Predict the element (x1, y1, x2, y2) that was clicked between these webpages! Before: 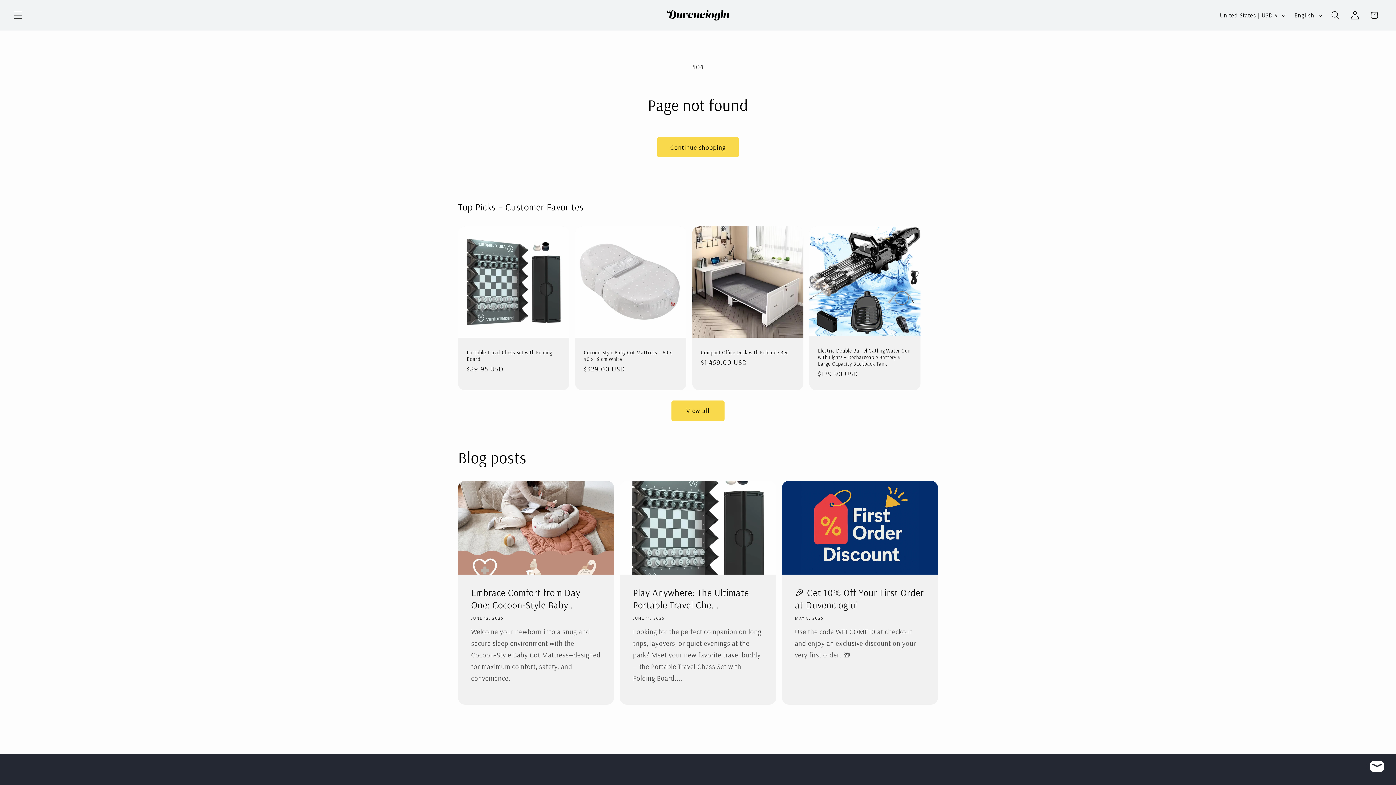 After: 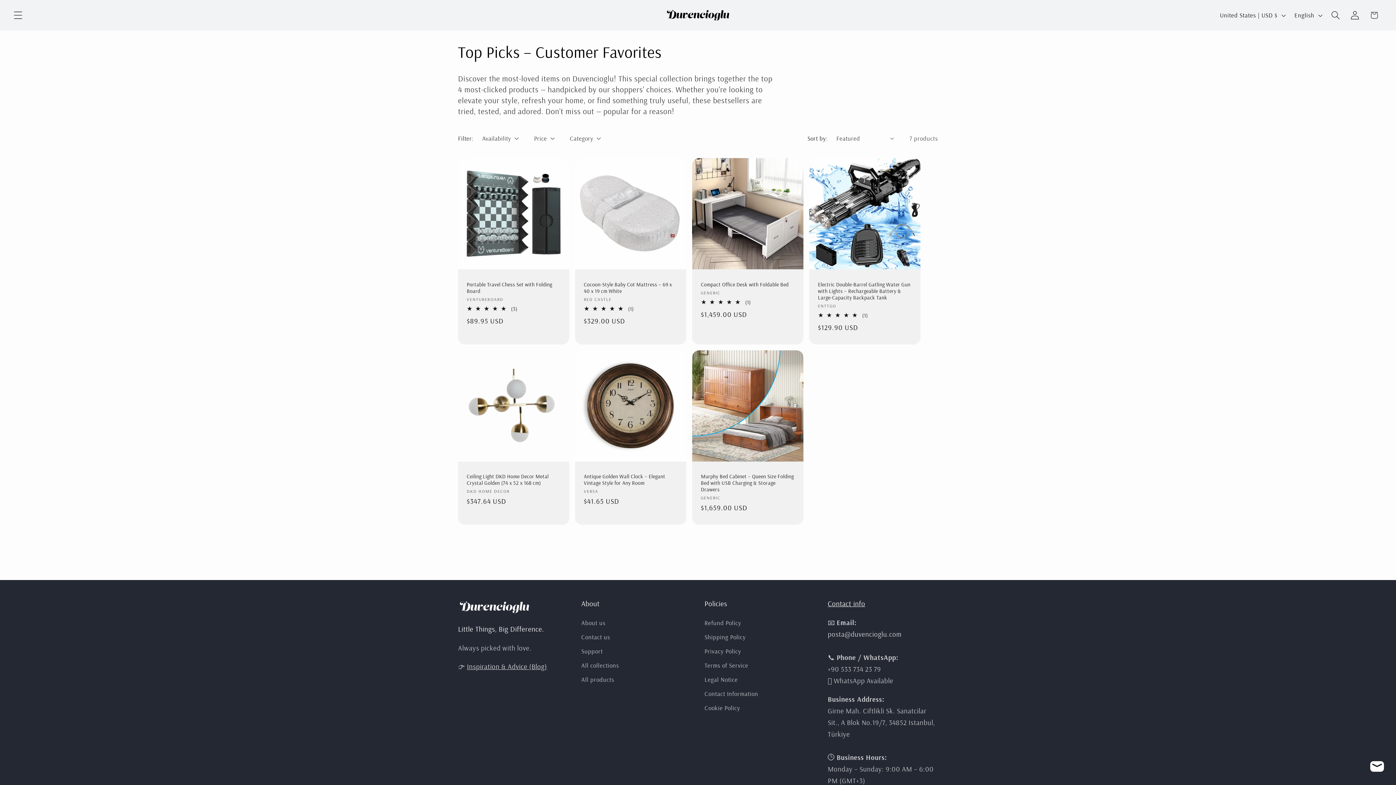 Action: label: View all products in the Top Picks – Customer Favorites collection bbox: (671, 400, 724, 421)